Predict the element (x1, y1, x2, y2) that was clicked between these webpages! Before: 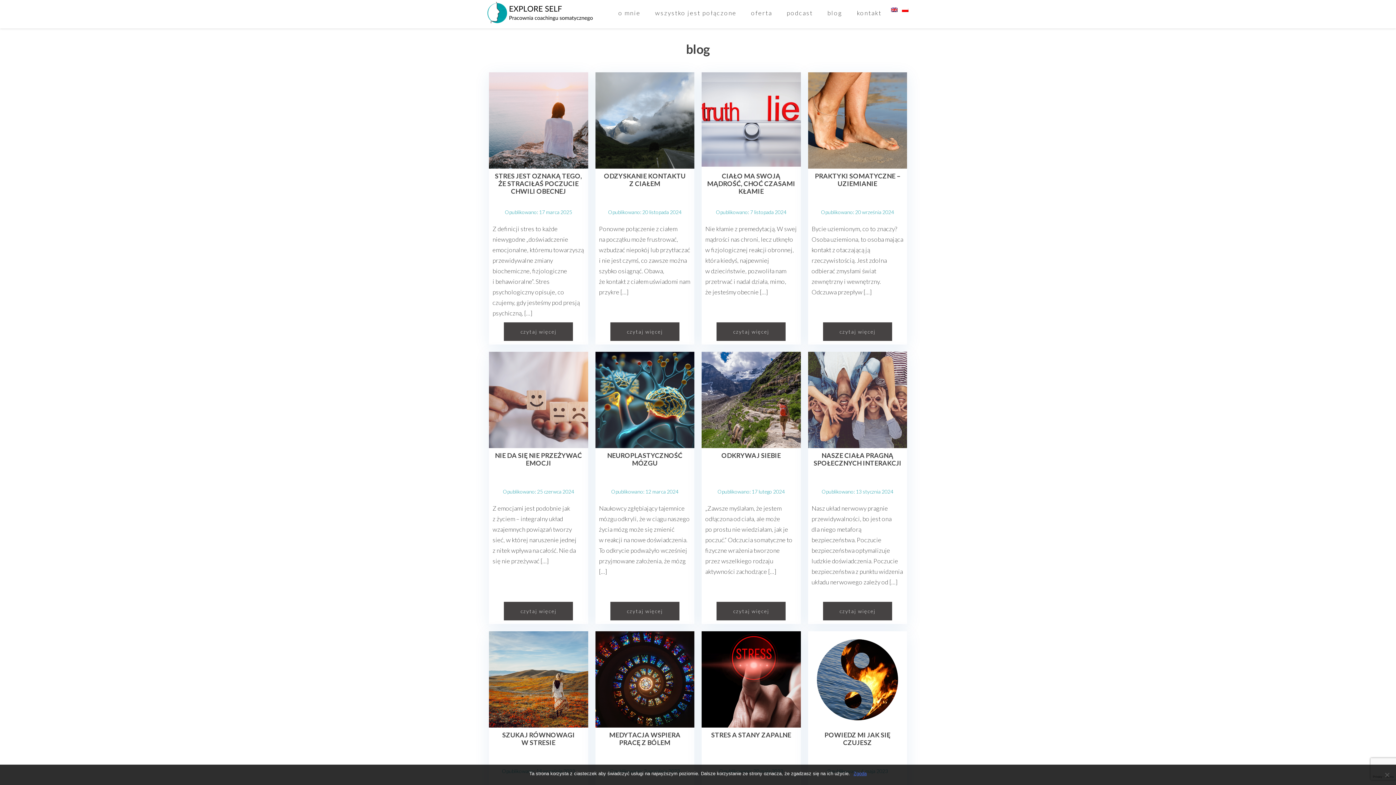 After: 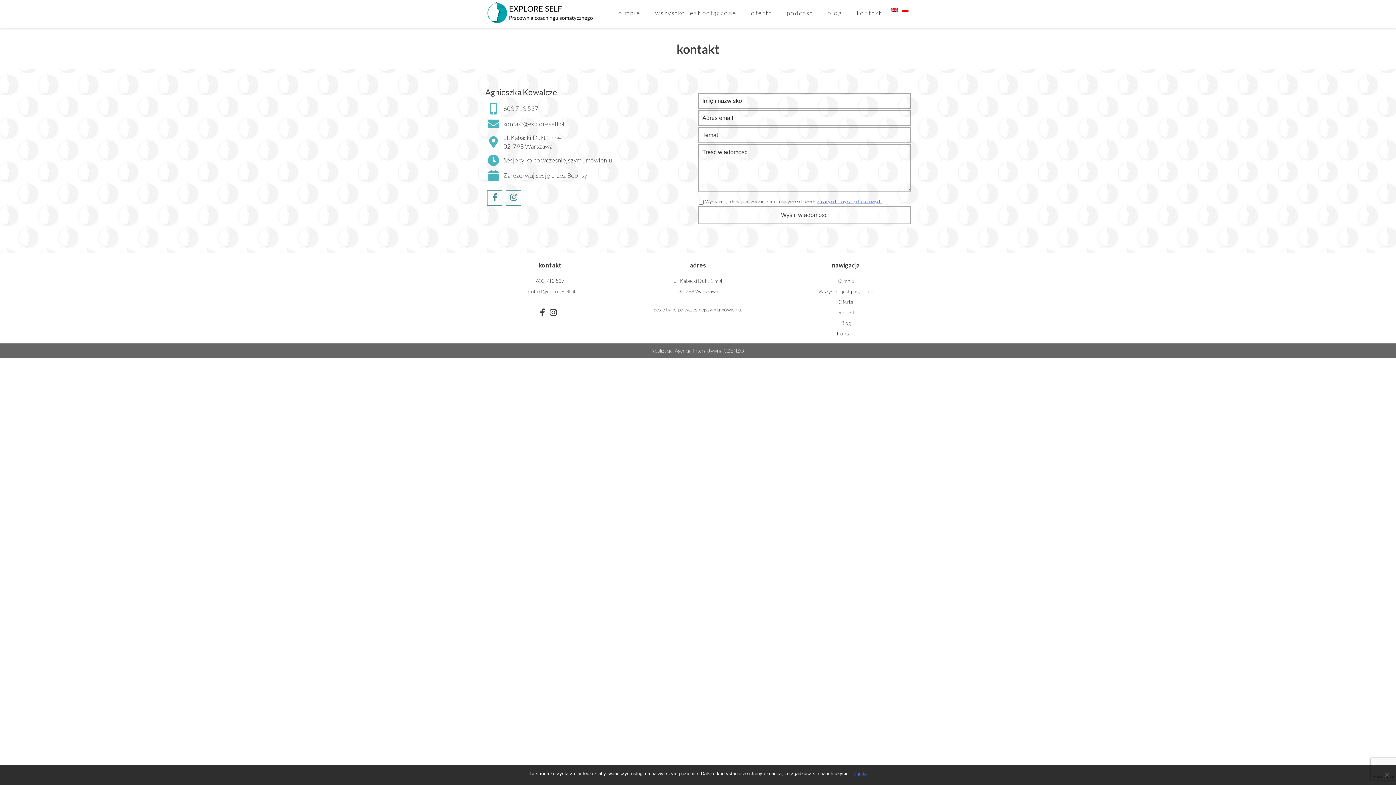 Action: bbox: (849, -4, 889, 30) label: kontakt